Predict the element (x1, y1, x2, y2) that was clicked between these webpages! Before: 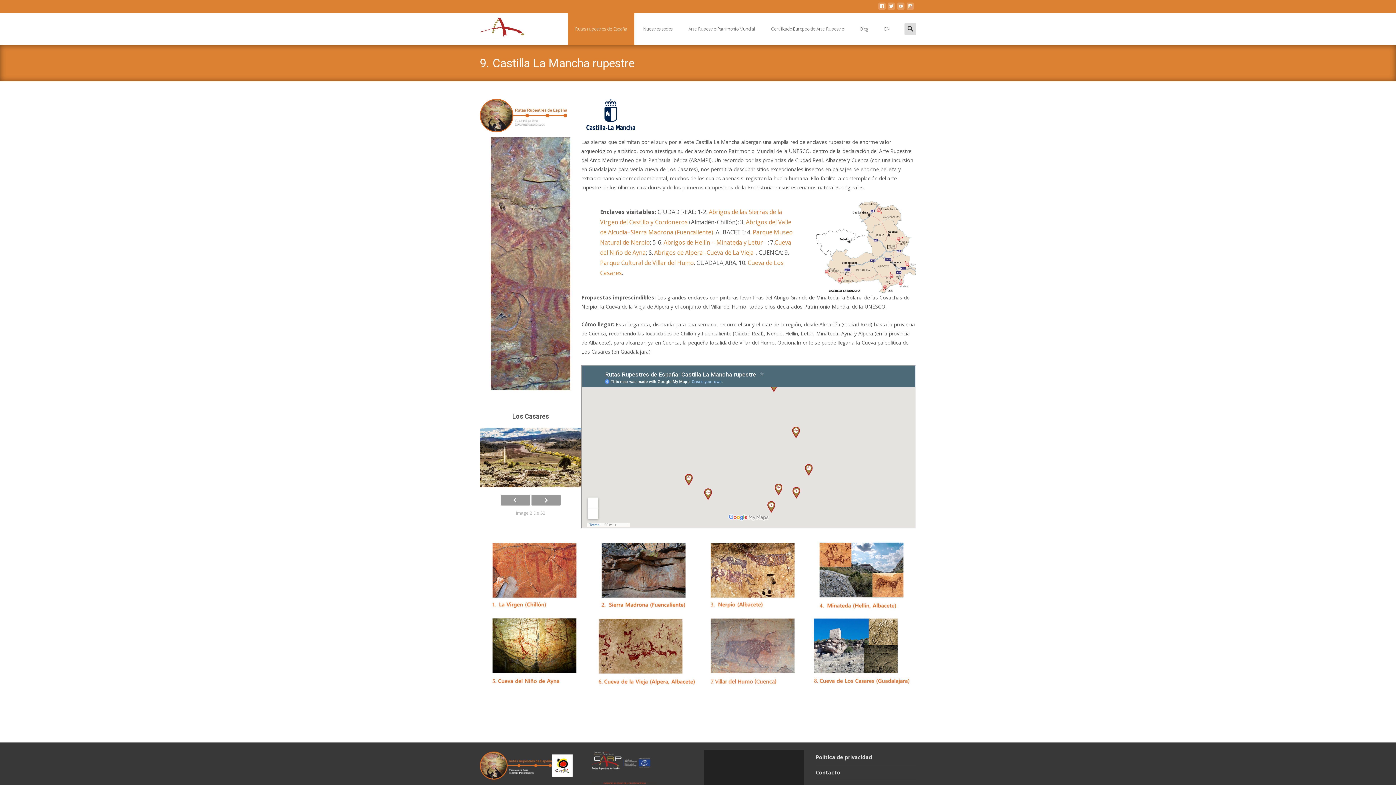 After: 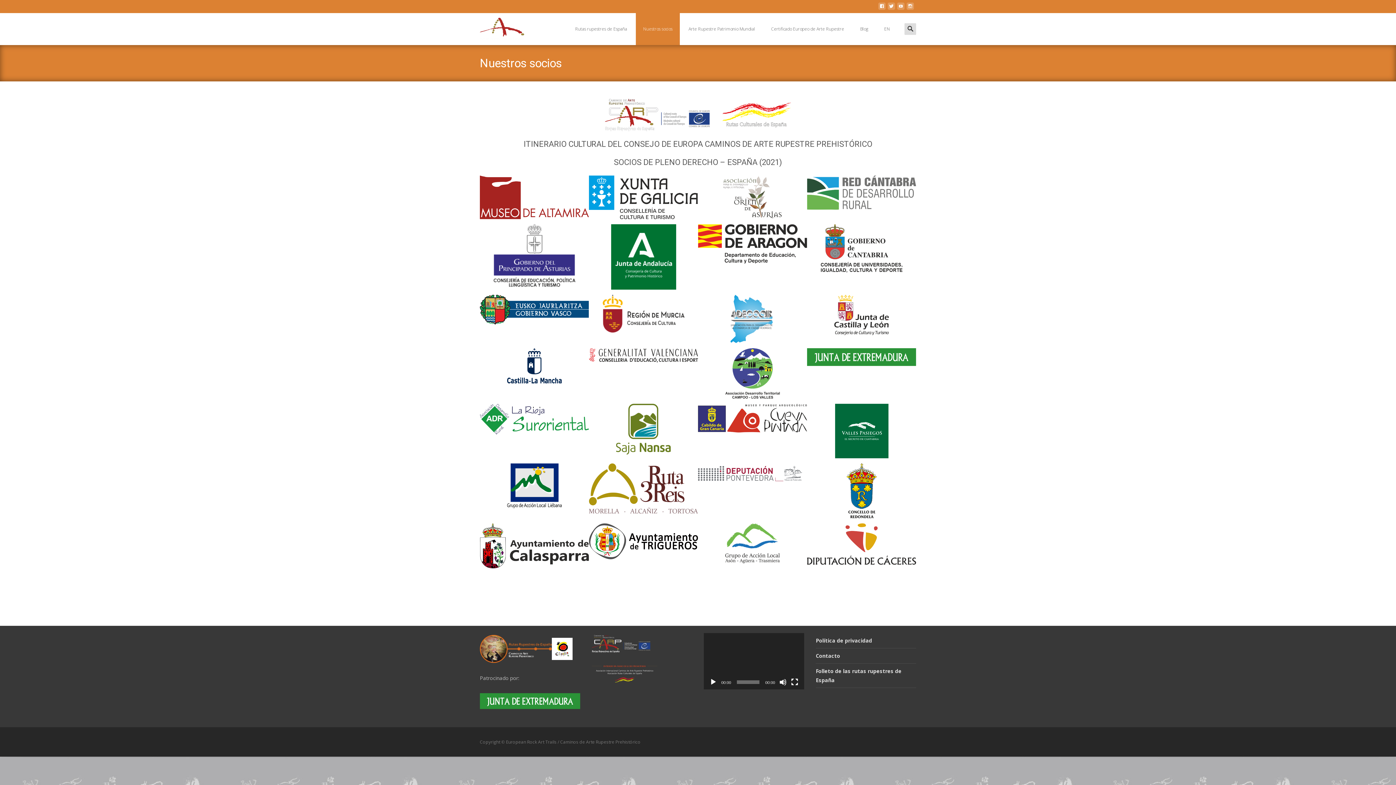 Action: bbox: (636, 13, 680, 45) label: Nuestros socios